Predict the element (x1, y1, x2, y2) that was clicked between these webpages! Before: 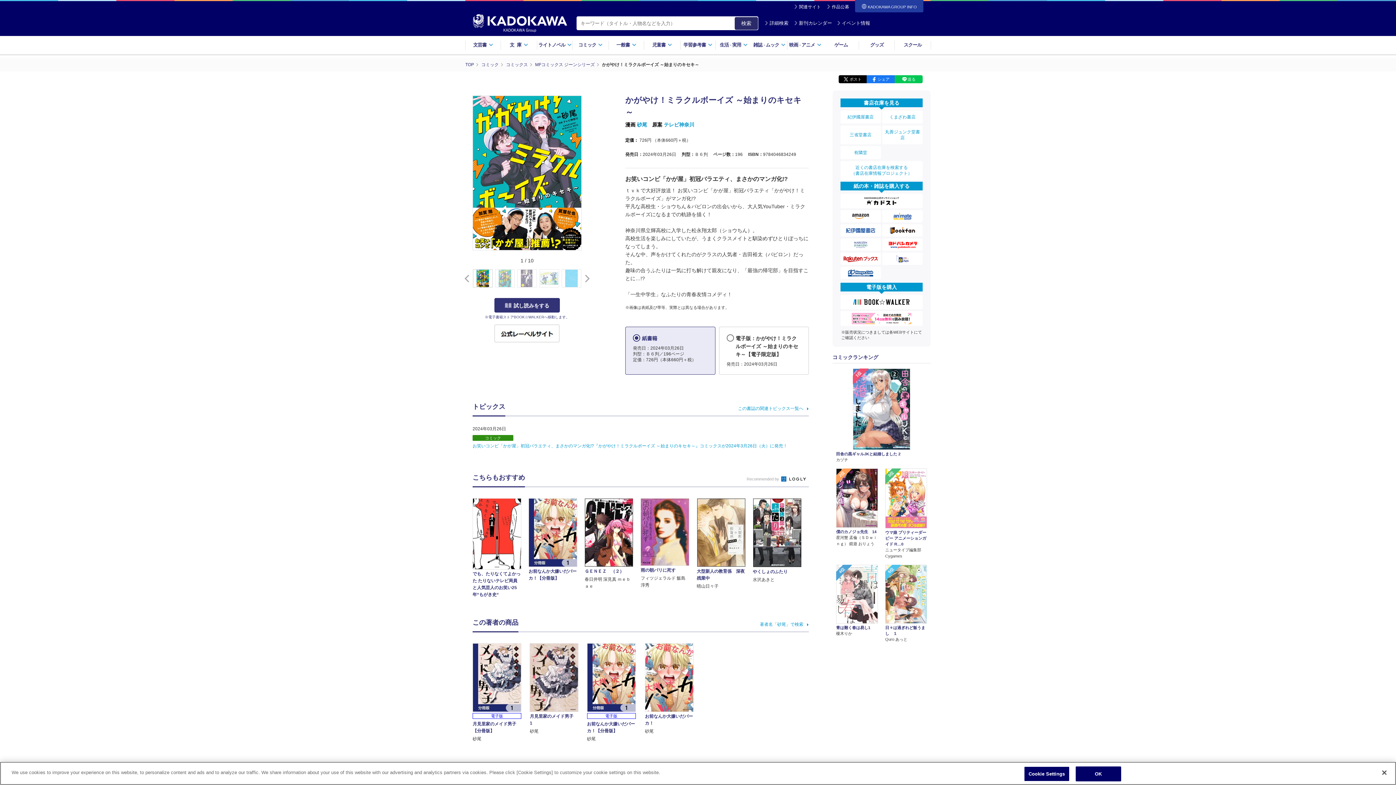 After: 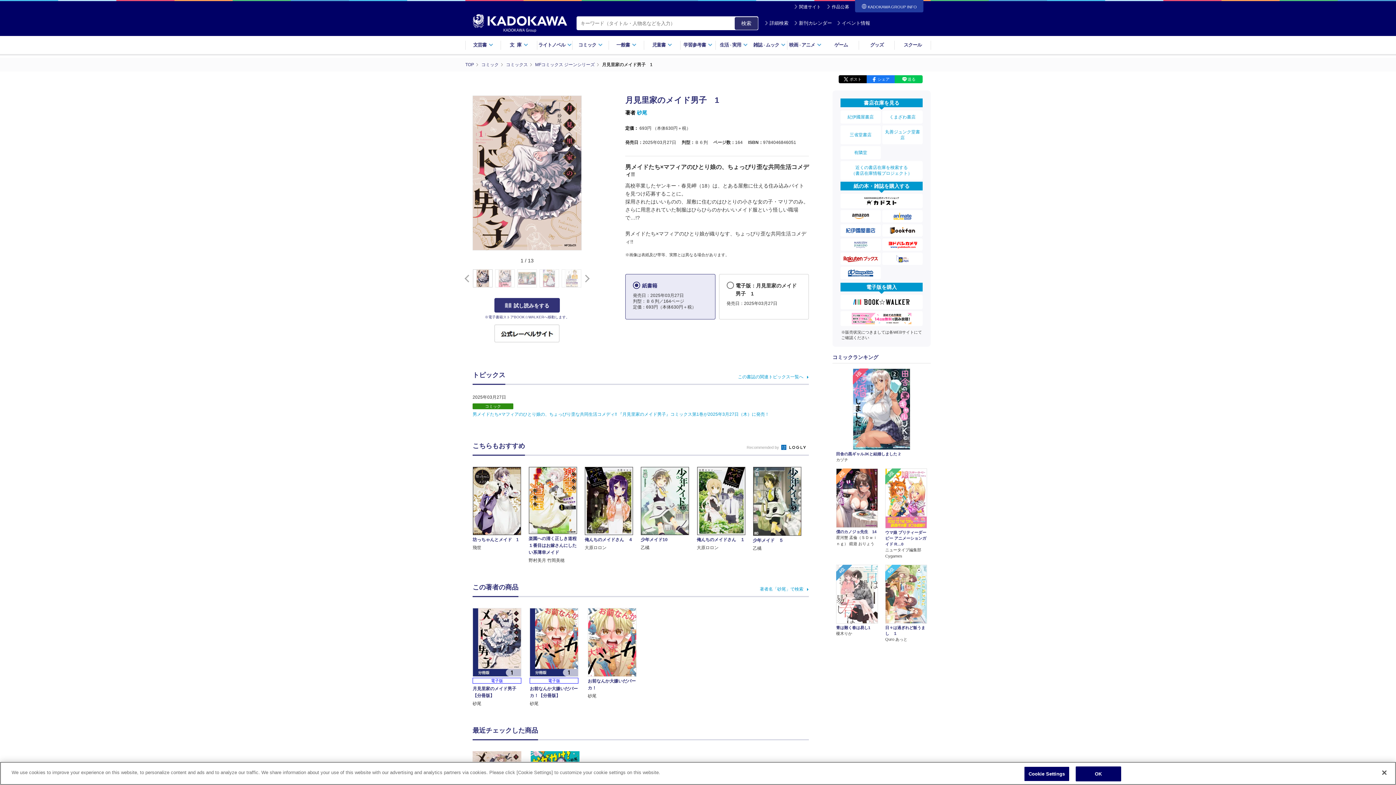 Action: label: 月見里家のメイド男子　1

砂尾 bbox: (529, 634, 578, 726)